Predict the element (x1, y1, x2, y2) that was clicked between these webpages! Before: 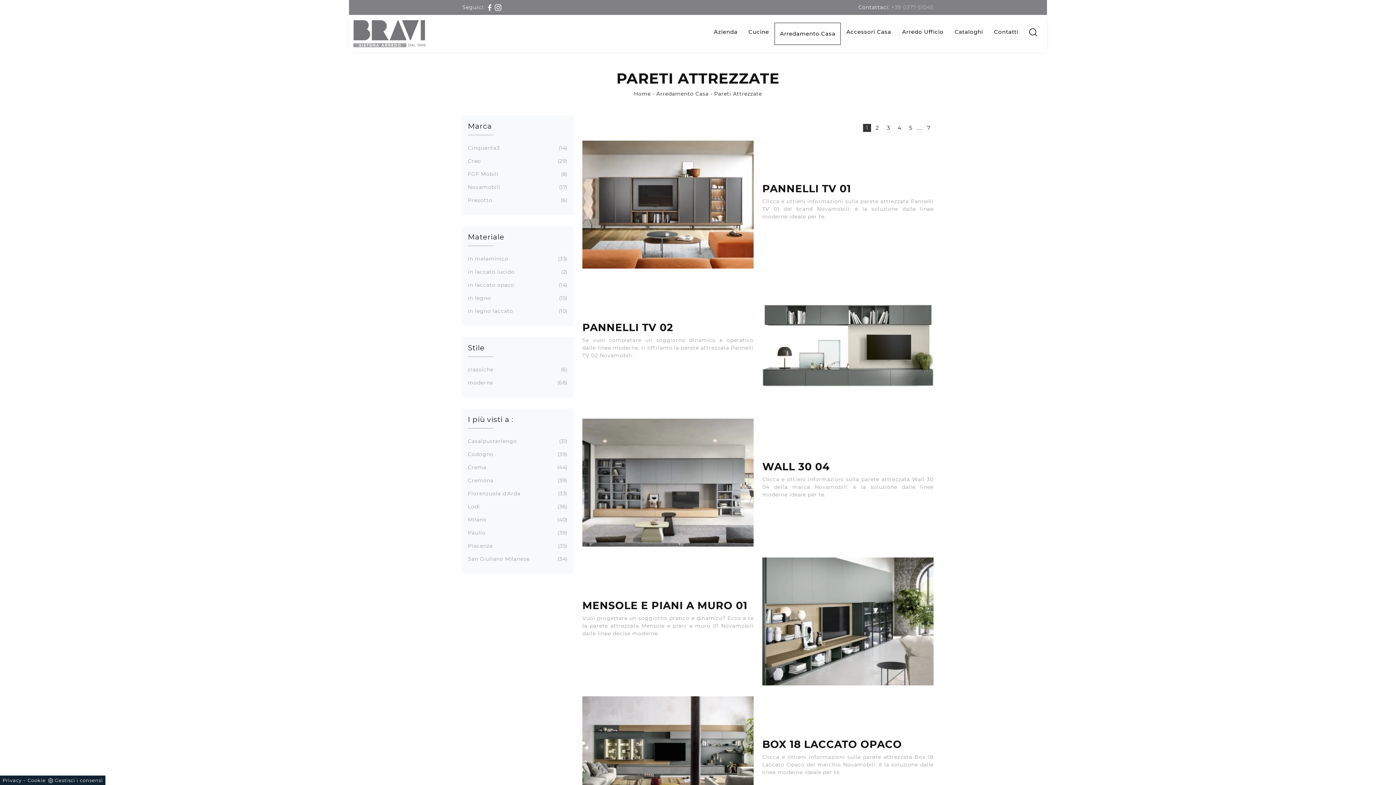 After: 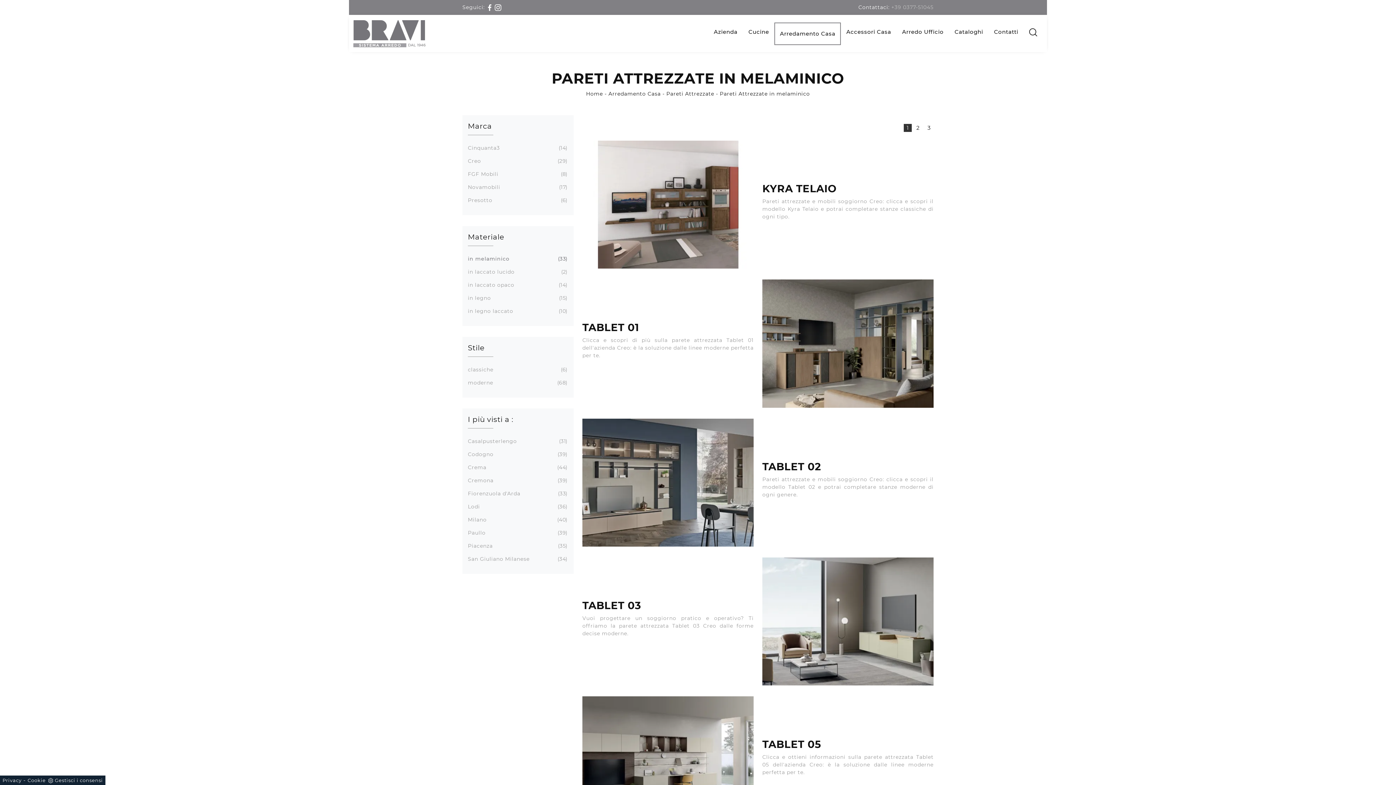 Action: label: in melaminico
33 bbox: (468, 255, 568, 262)